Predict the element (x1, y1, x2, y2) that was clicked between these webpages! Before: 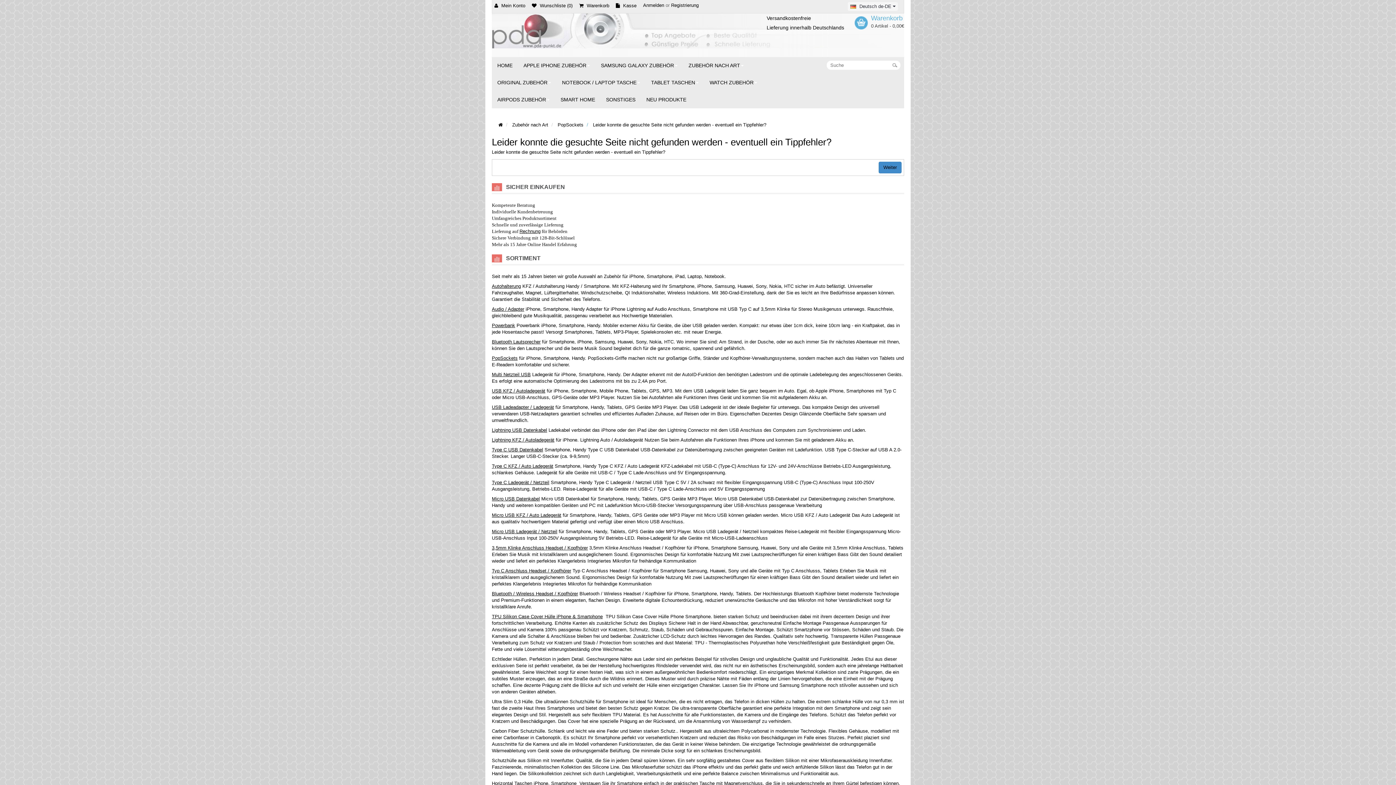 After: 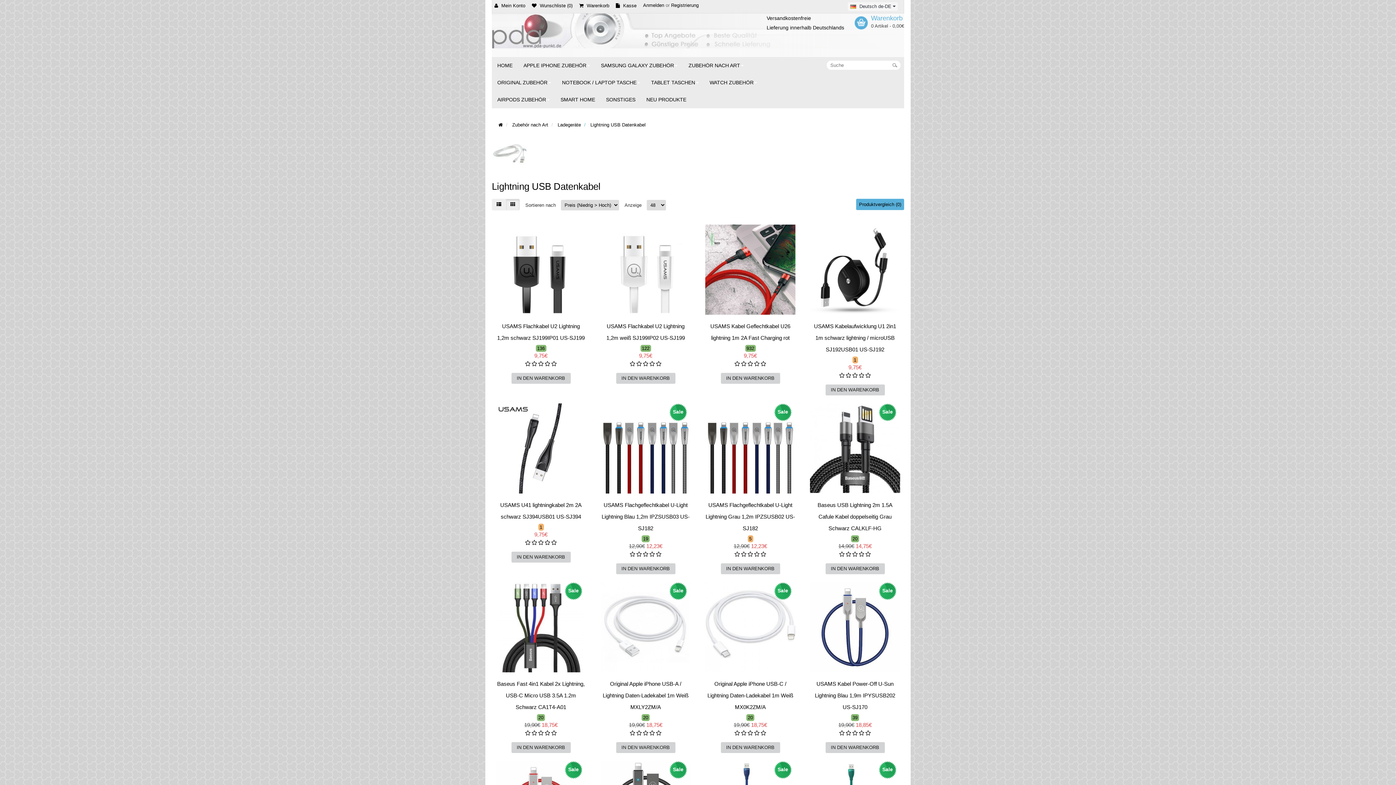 Action: label: Lightning USB Datenkabel bbox: (492, 427, 547, 433)